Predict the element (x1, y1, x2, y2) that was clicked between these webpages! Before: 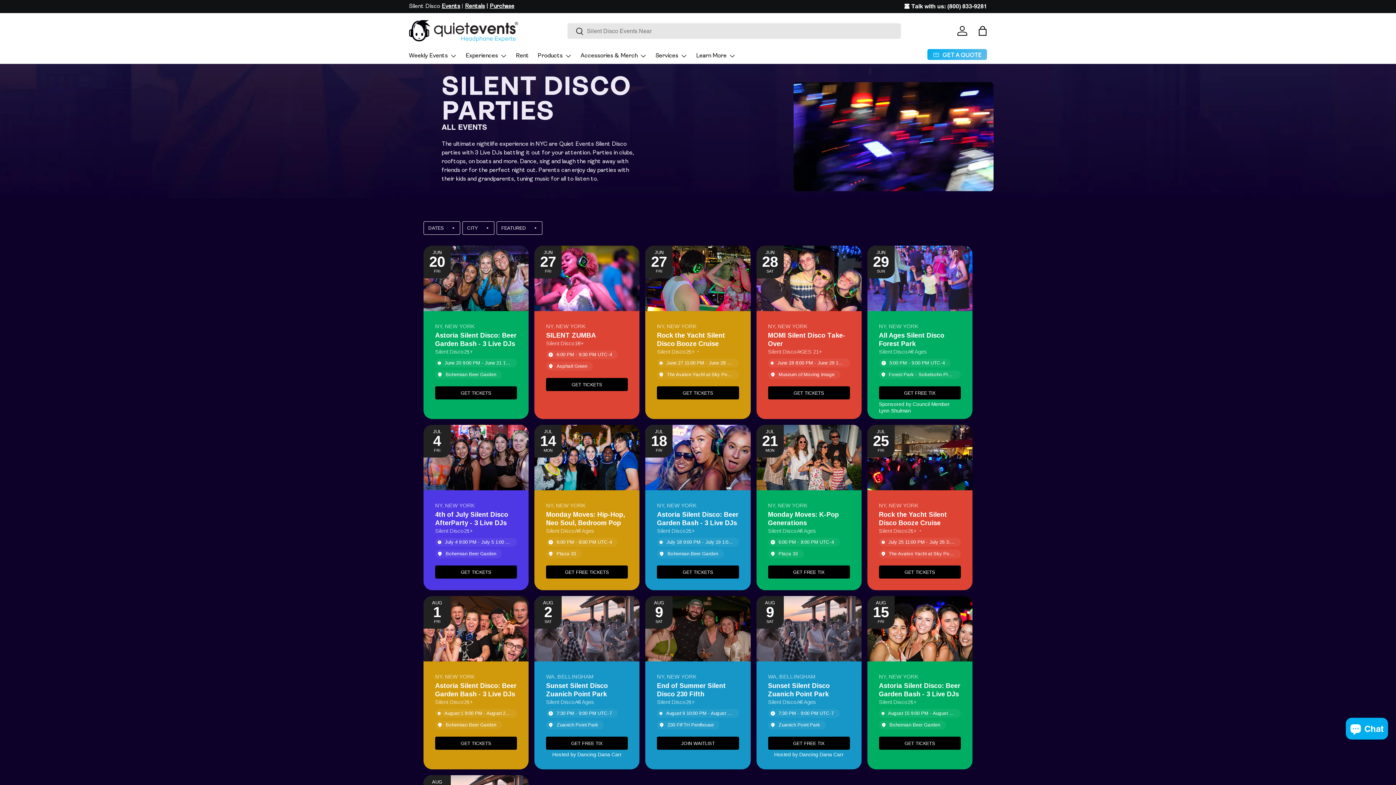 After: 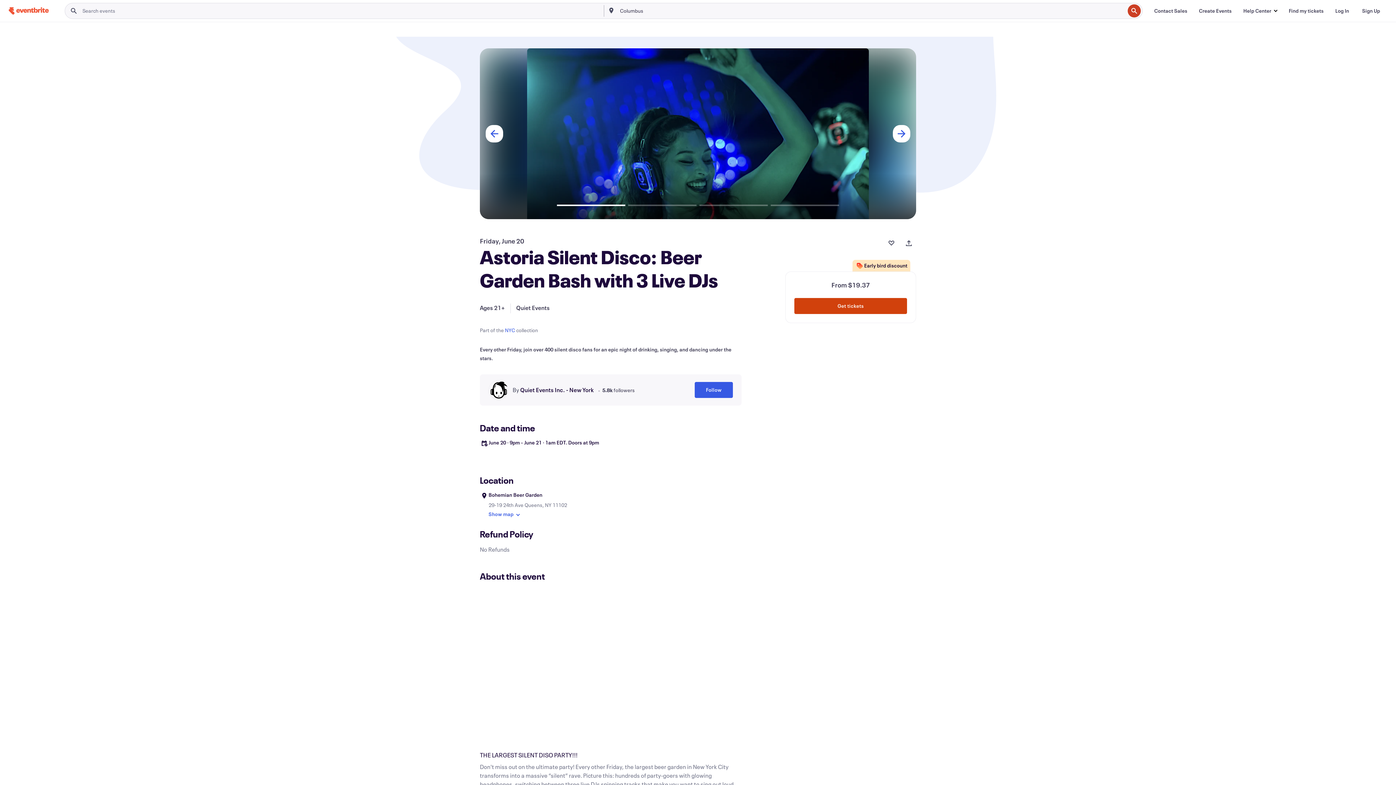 Action: bbox: (435, 386, 517, 399) label: GET TICKETS